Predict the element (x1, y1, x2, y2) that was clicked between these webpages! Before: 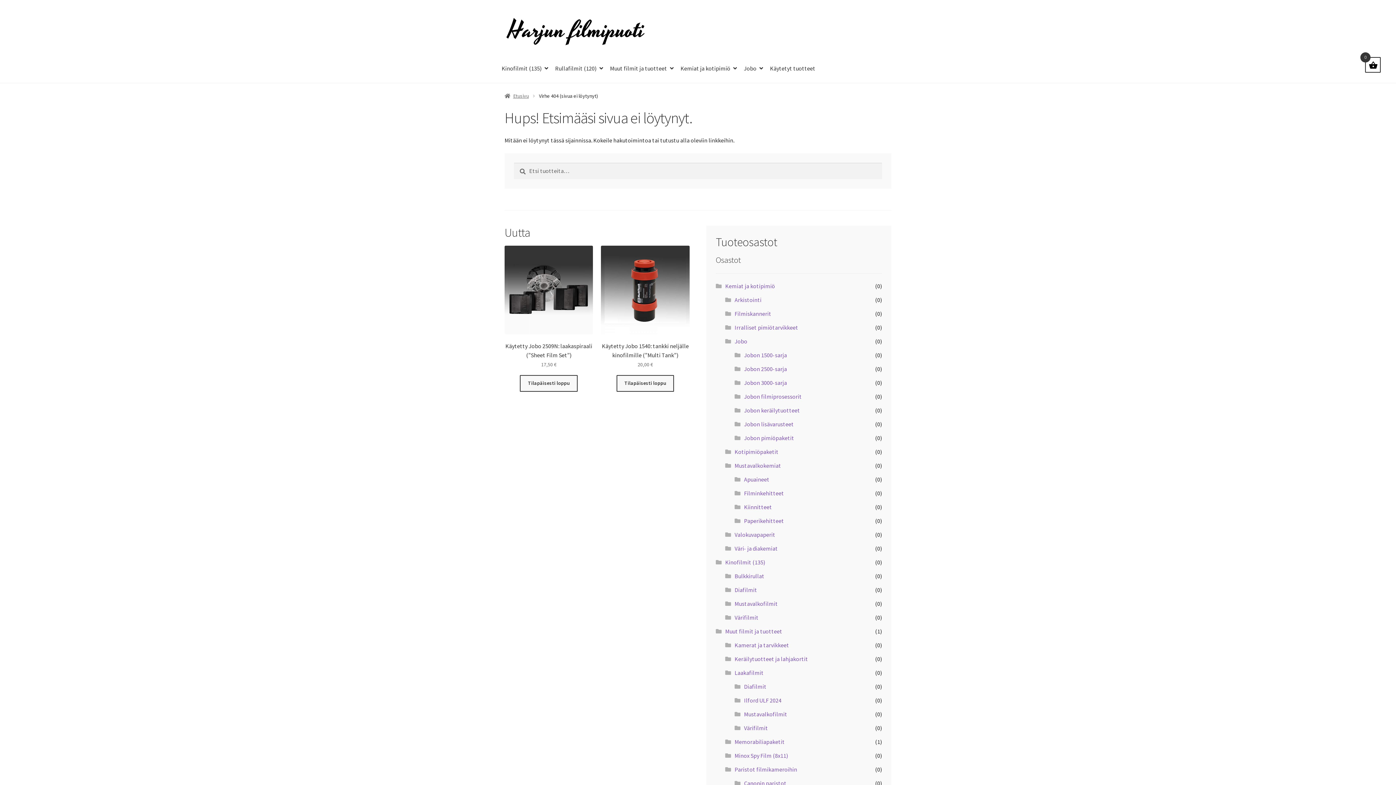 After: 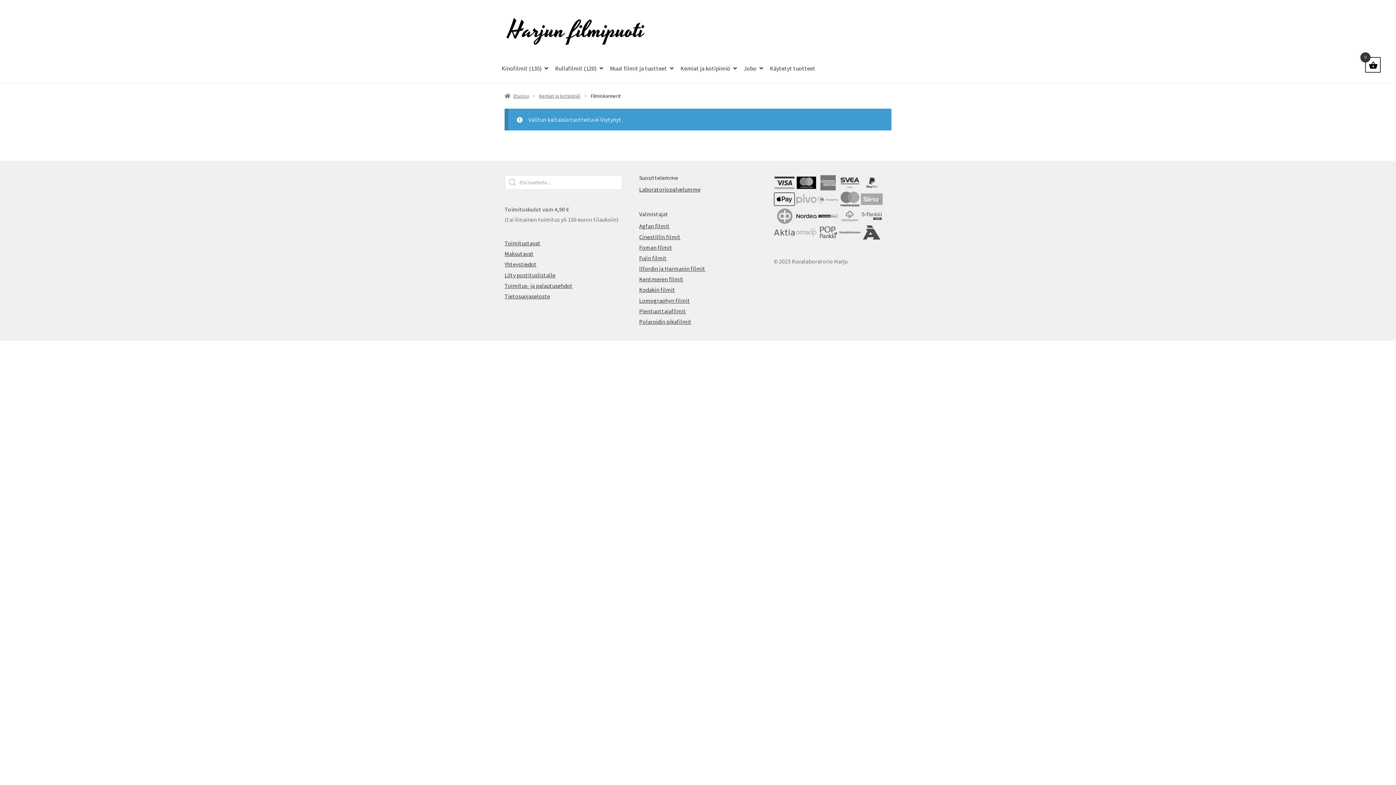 Action: label: Filmiskannerit bbox: (734, 310, 771, 317)